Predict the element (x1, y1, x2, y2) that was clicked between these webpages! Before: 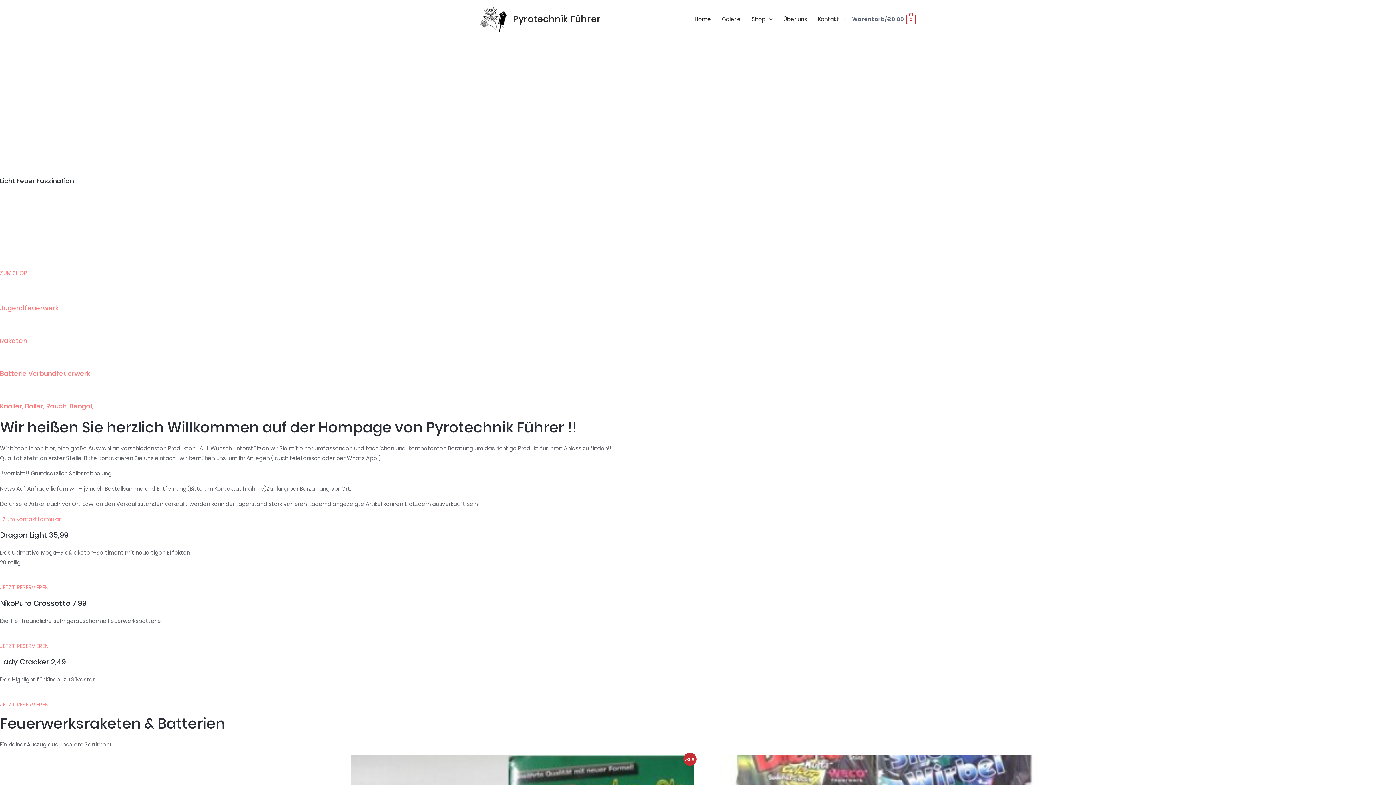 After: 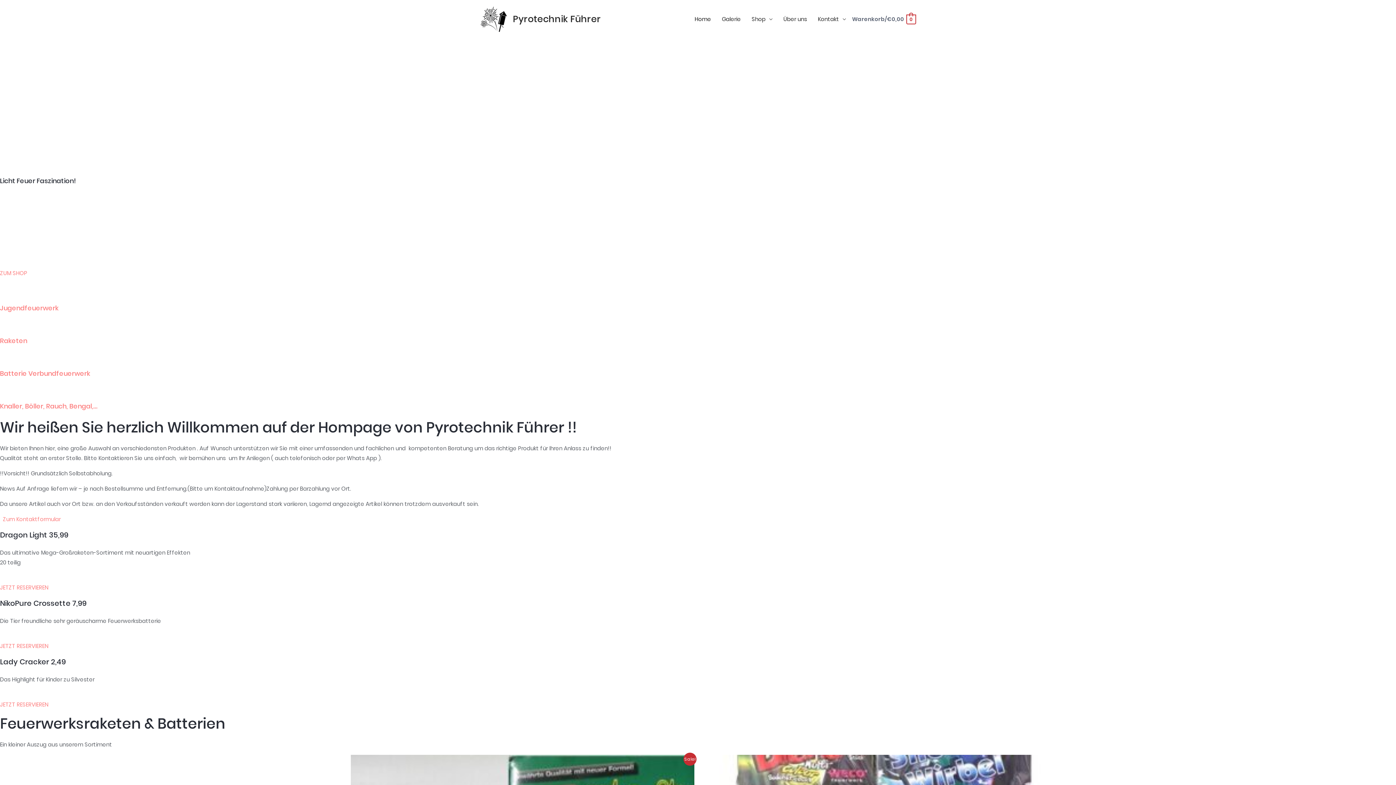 Action: bbox: (689, 8, 716, 30) label: Home